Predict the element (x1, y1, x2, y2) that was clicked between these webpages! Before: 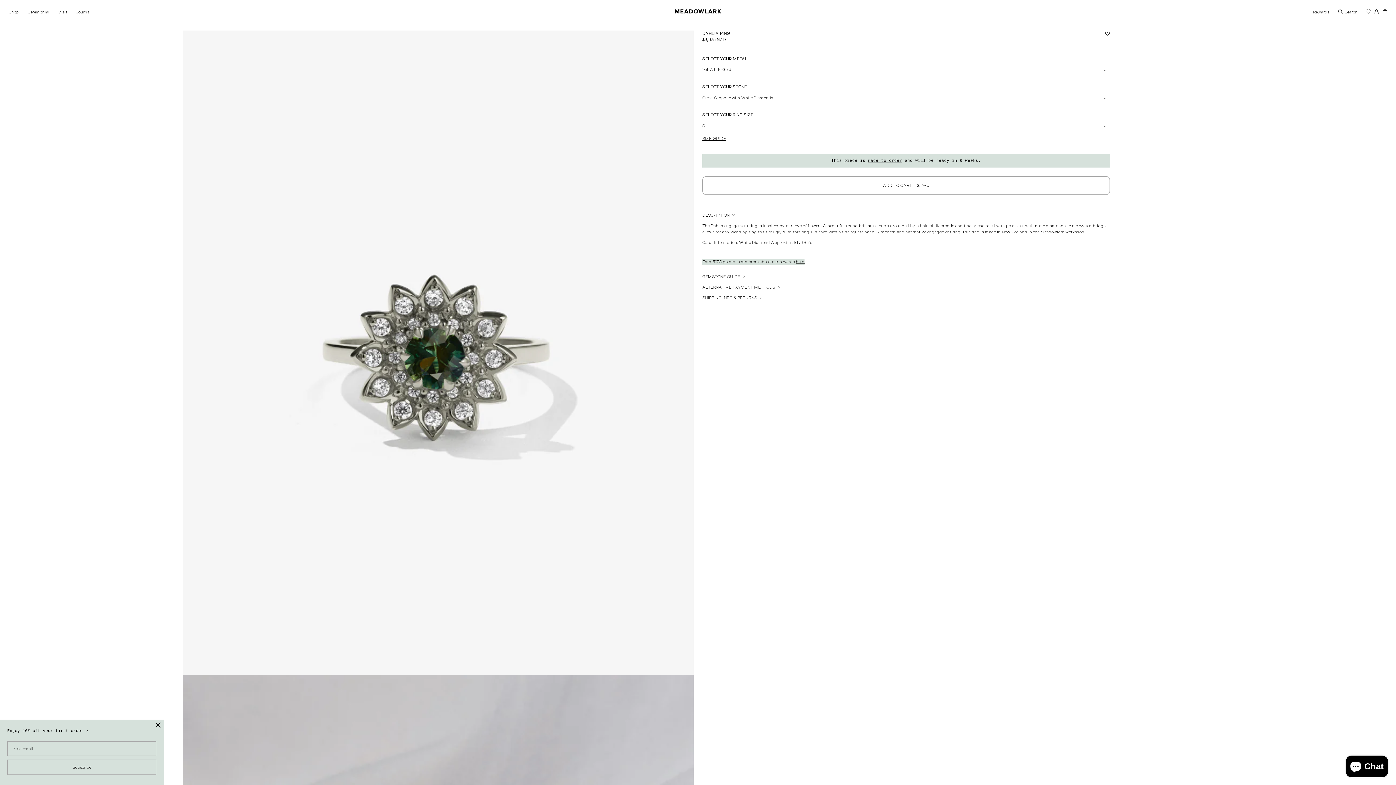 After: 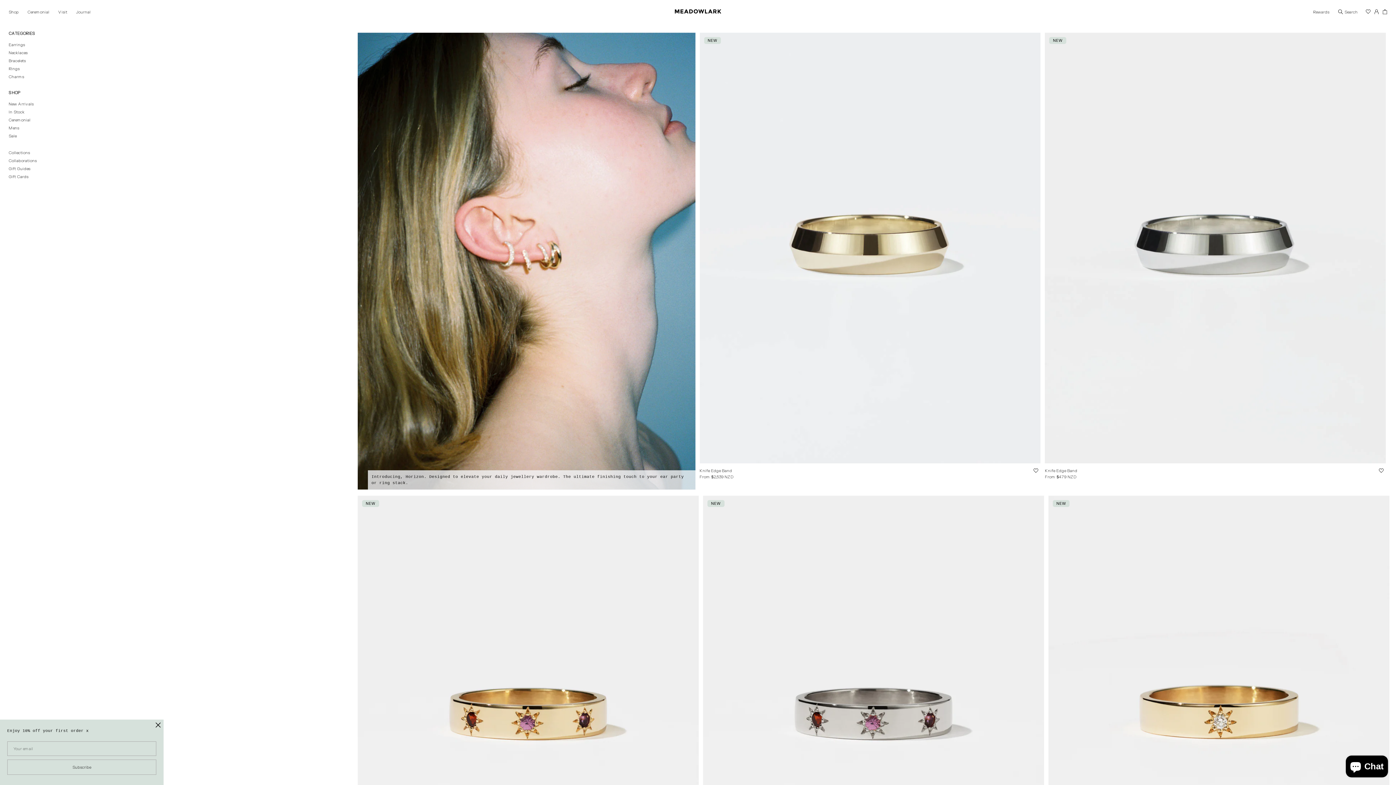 Action: label: Shop bbox: (8, 9, 18, 15)